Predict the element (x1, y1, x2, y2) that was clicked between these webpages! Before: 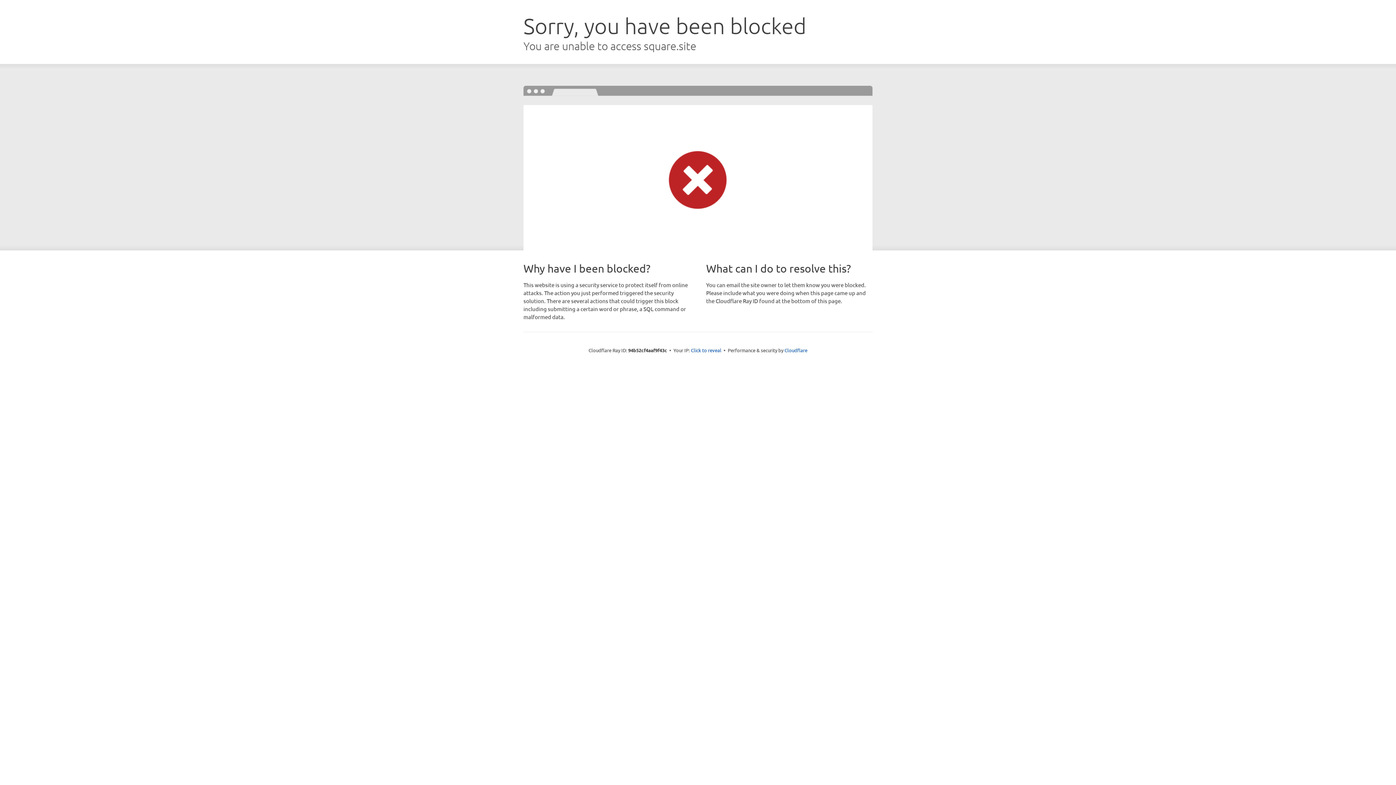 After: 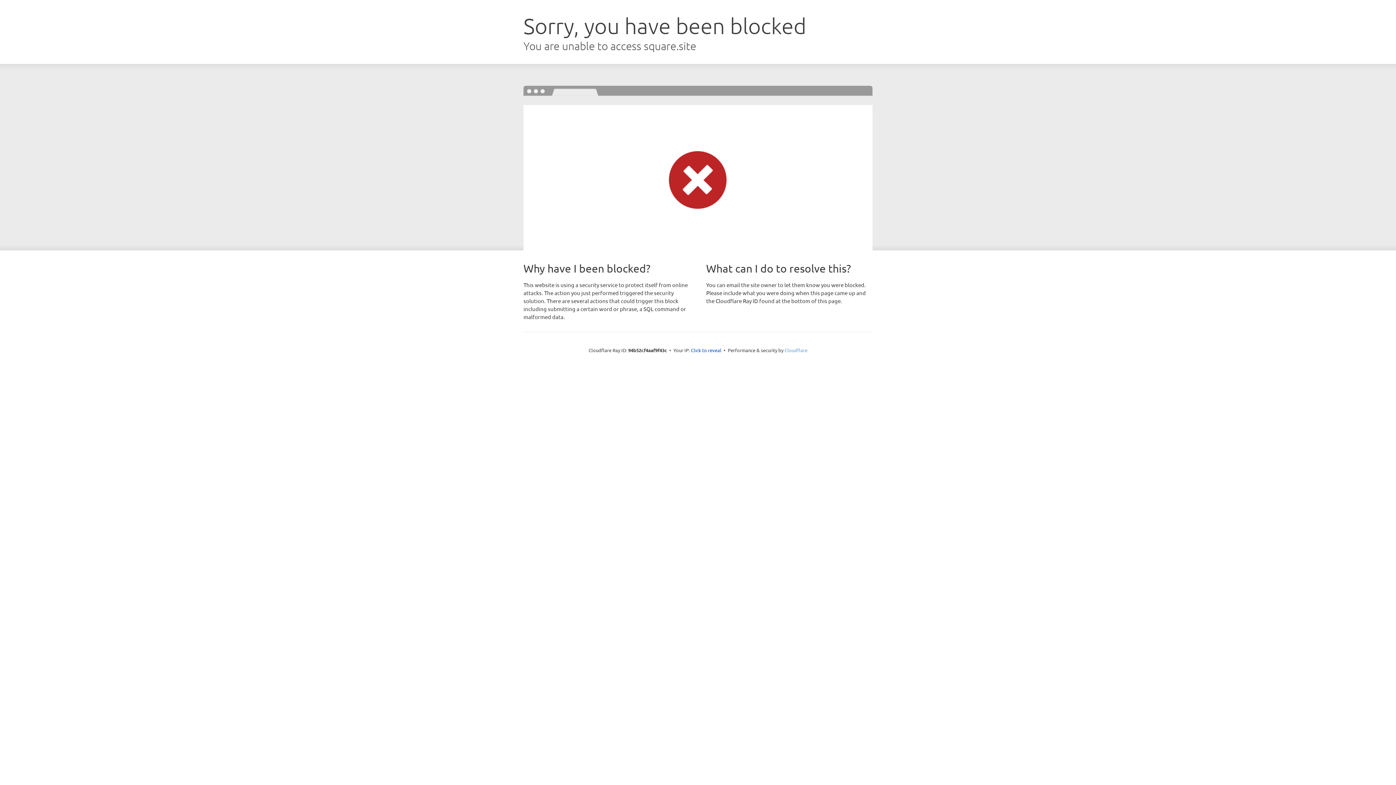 Action: bbox: (784, 347, 807, 353) label: Cloudflare